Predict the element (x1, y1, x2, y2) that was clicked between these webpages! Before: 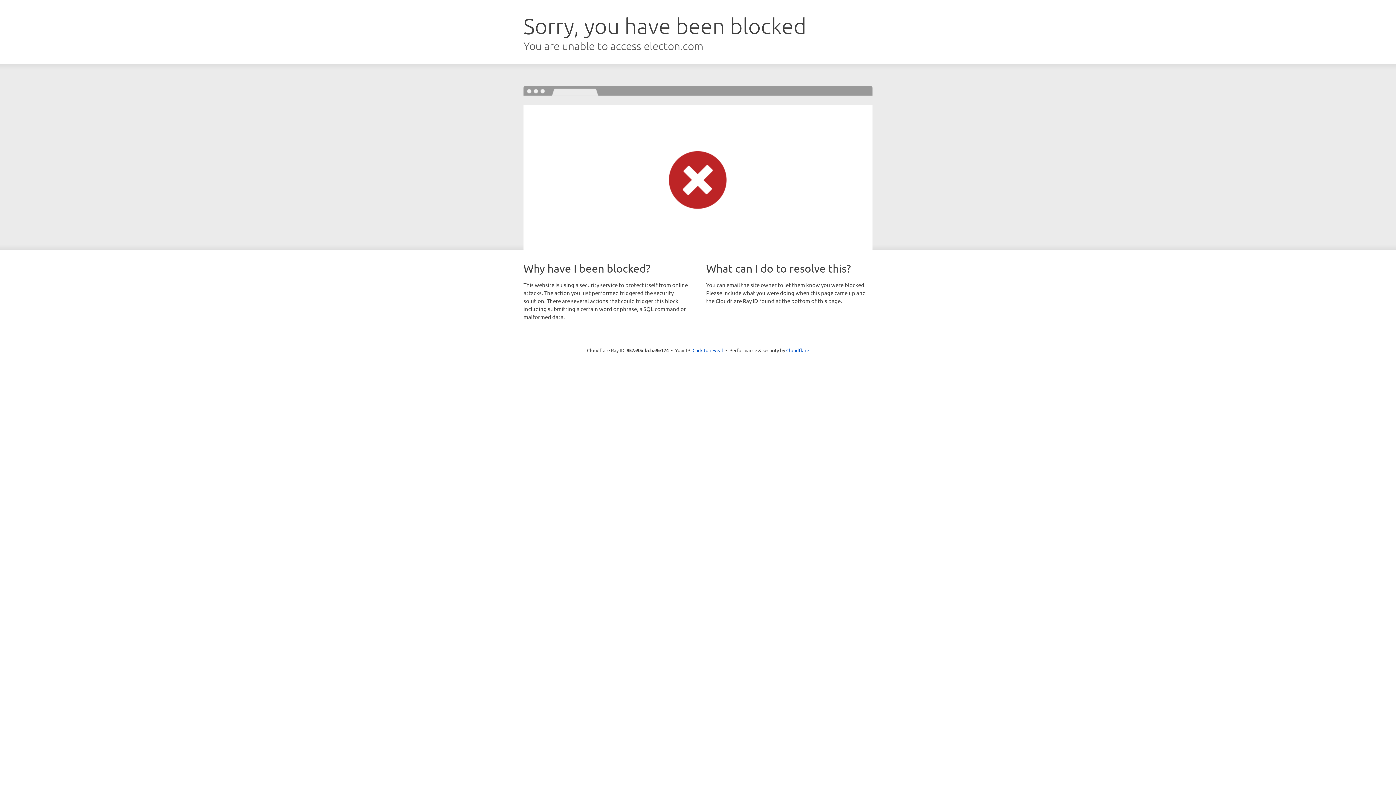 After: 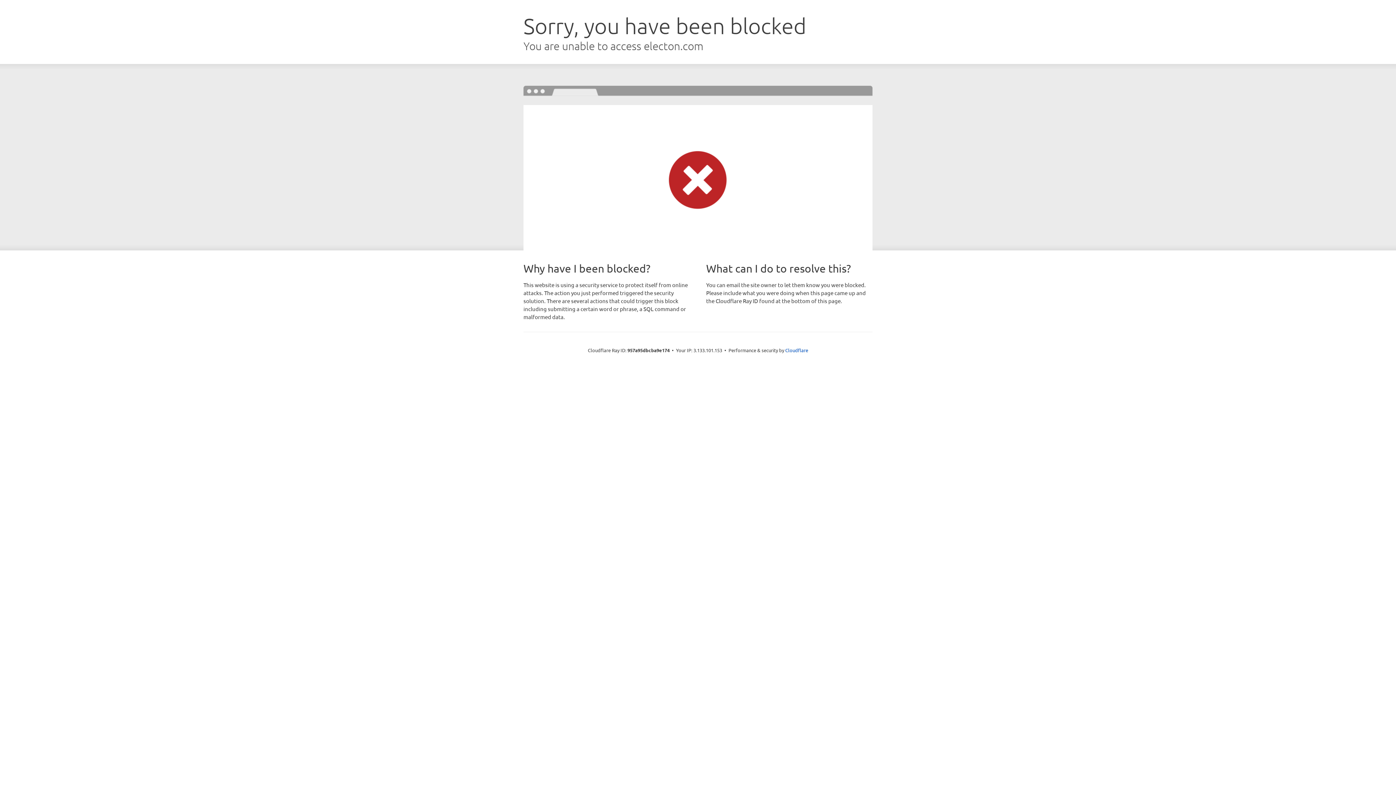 Action: bbox: (692, 346, 723, 353) label: Click to reveal